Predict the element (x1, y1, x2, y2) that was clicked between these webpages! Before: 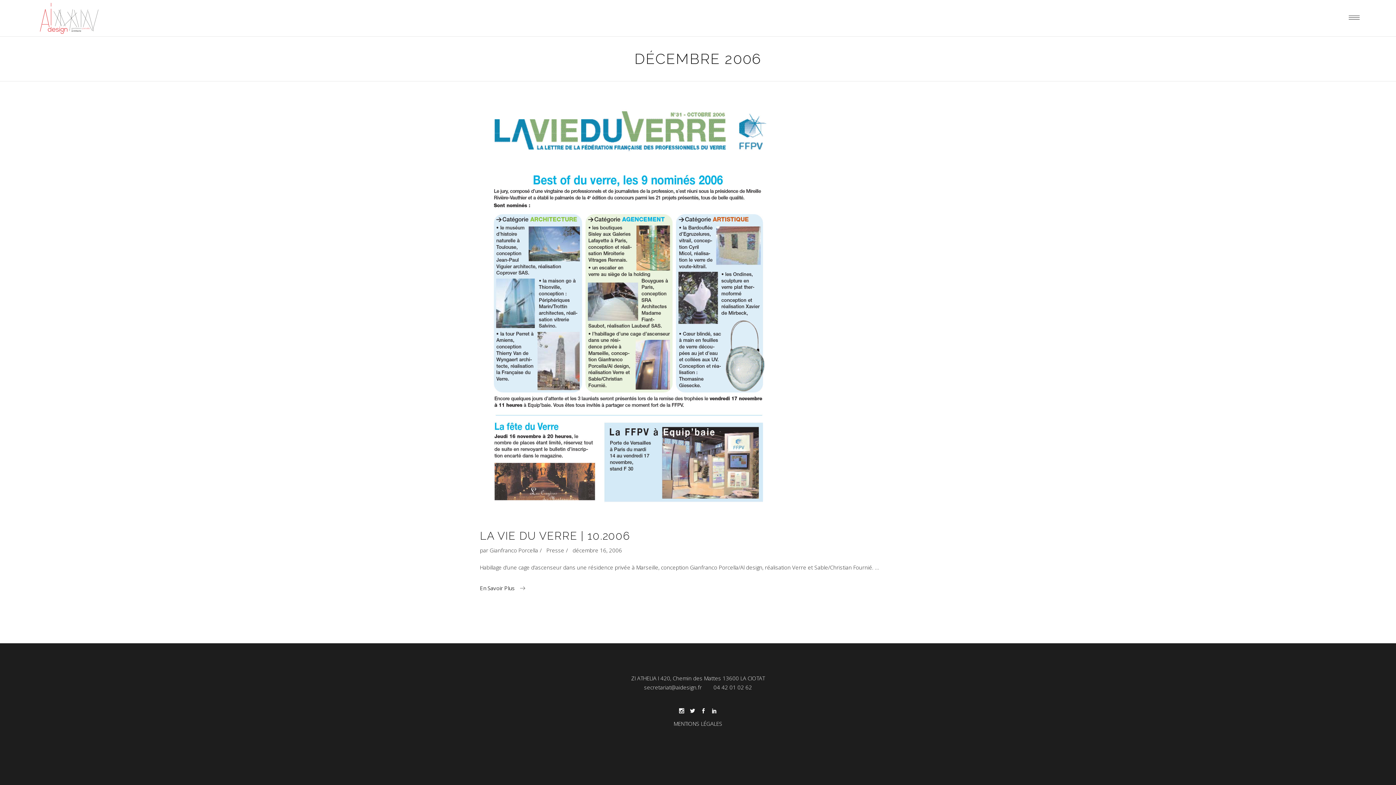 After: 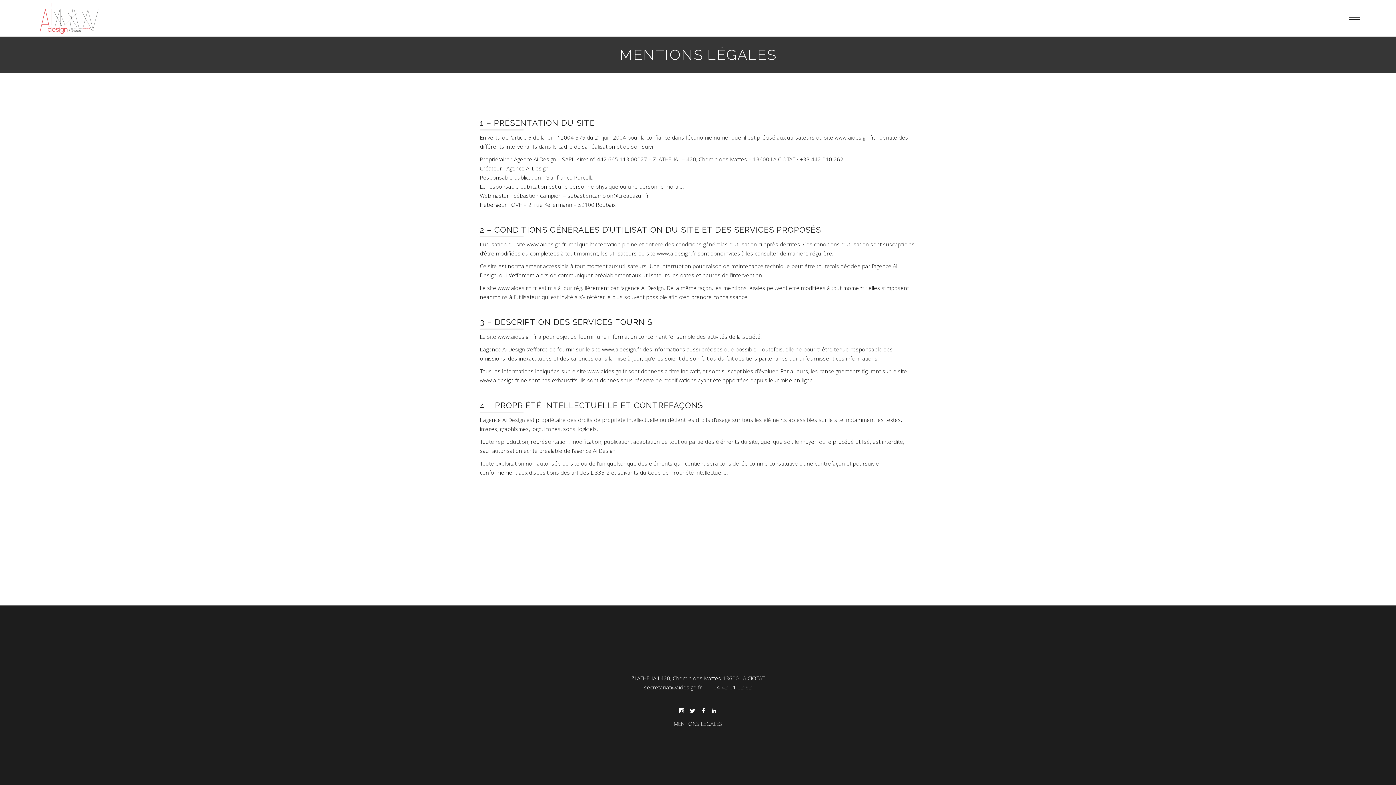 Action: label: MENTIONS LÉGALES bbox: (673, 720, 722, 727)